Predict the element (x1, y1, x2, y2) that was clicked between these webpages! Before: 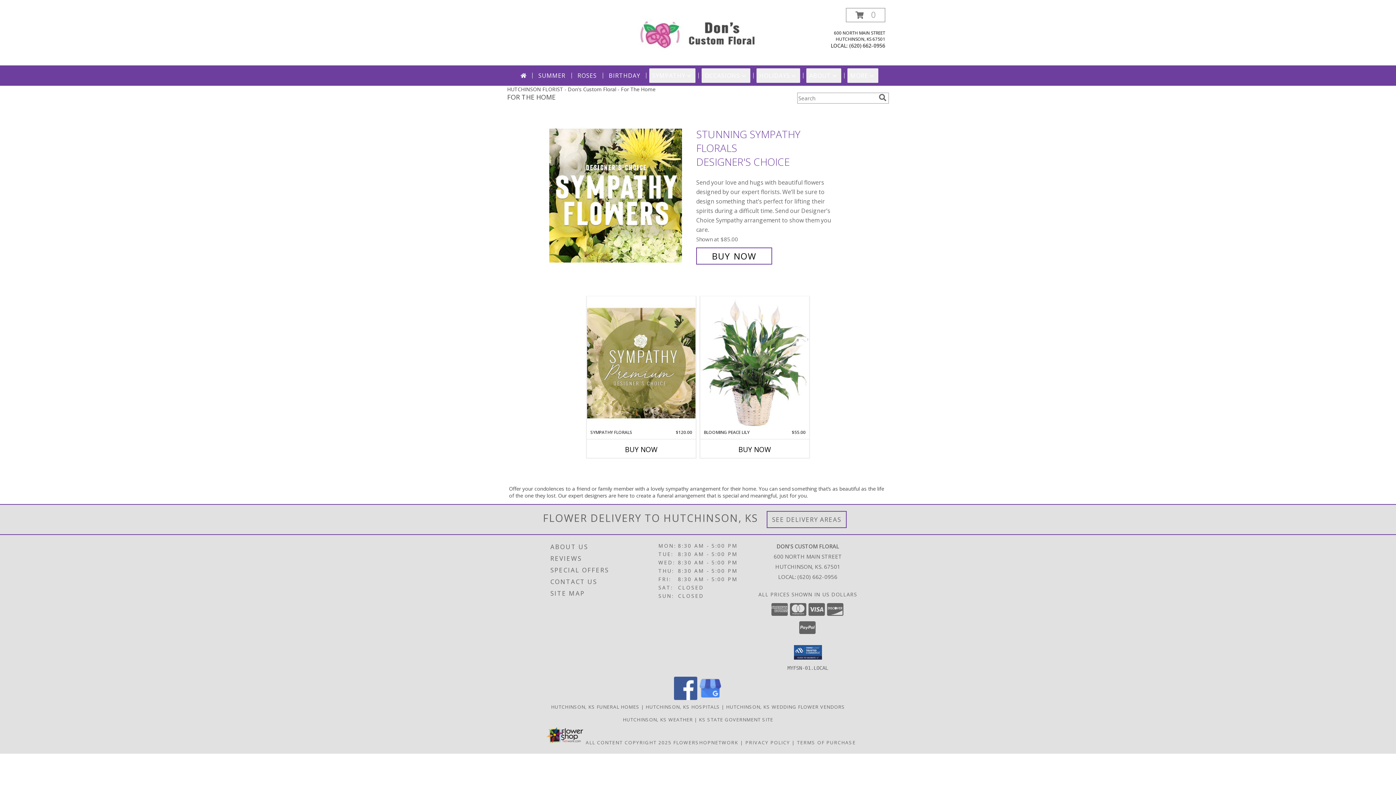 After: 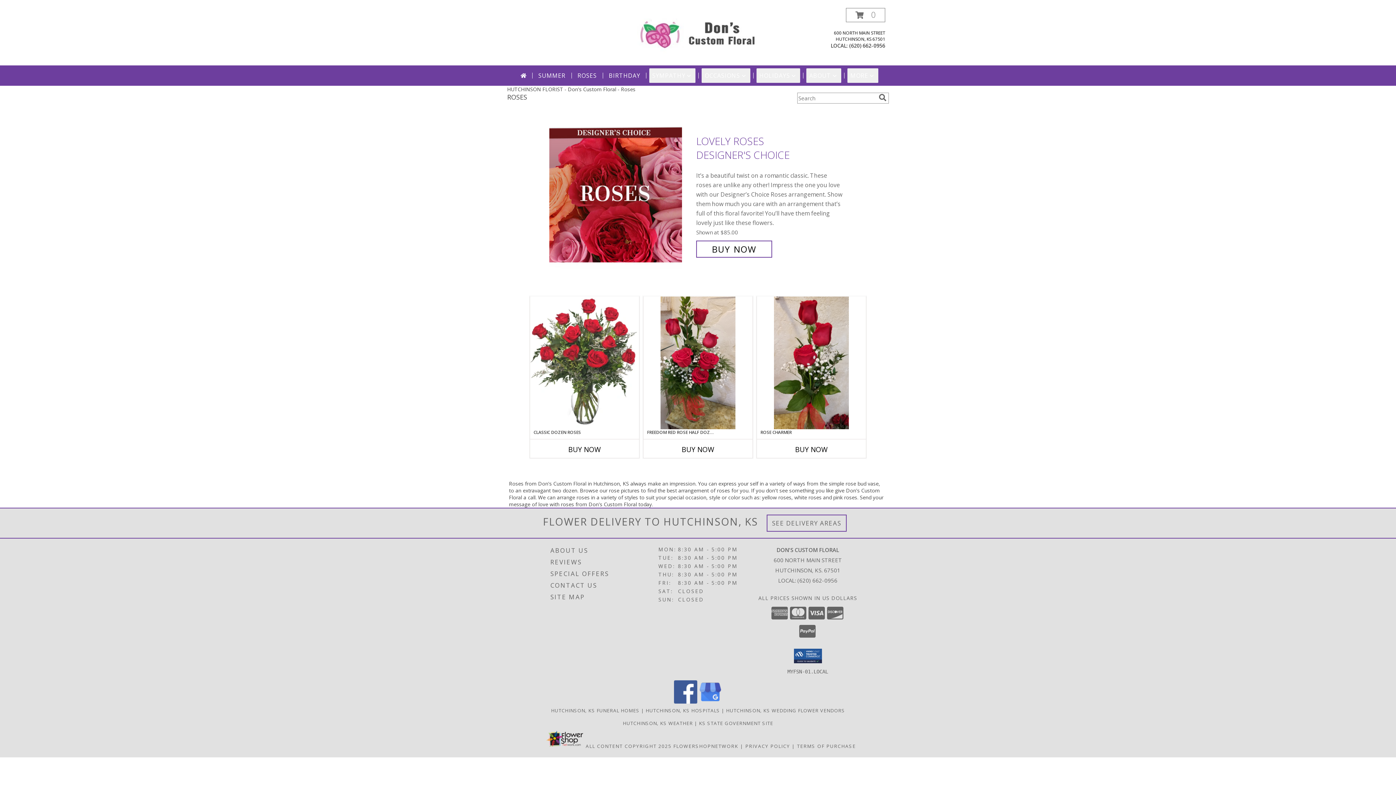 Action: label: ROSES bbox: (574, 68, 599, 82)